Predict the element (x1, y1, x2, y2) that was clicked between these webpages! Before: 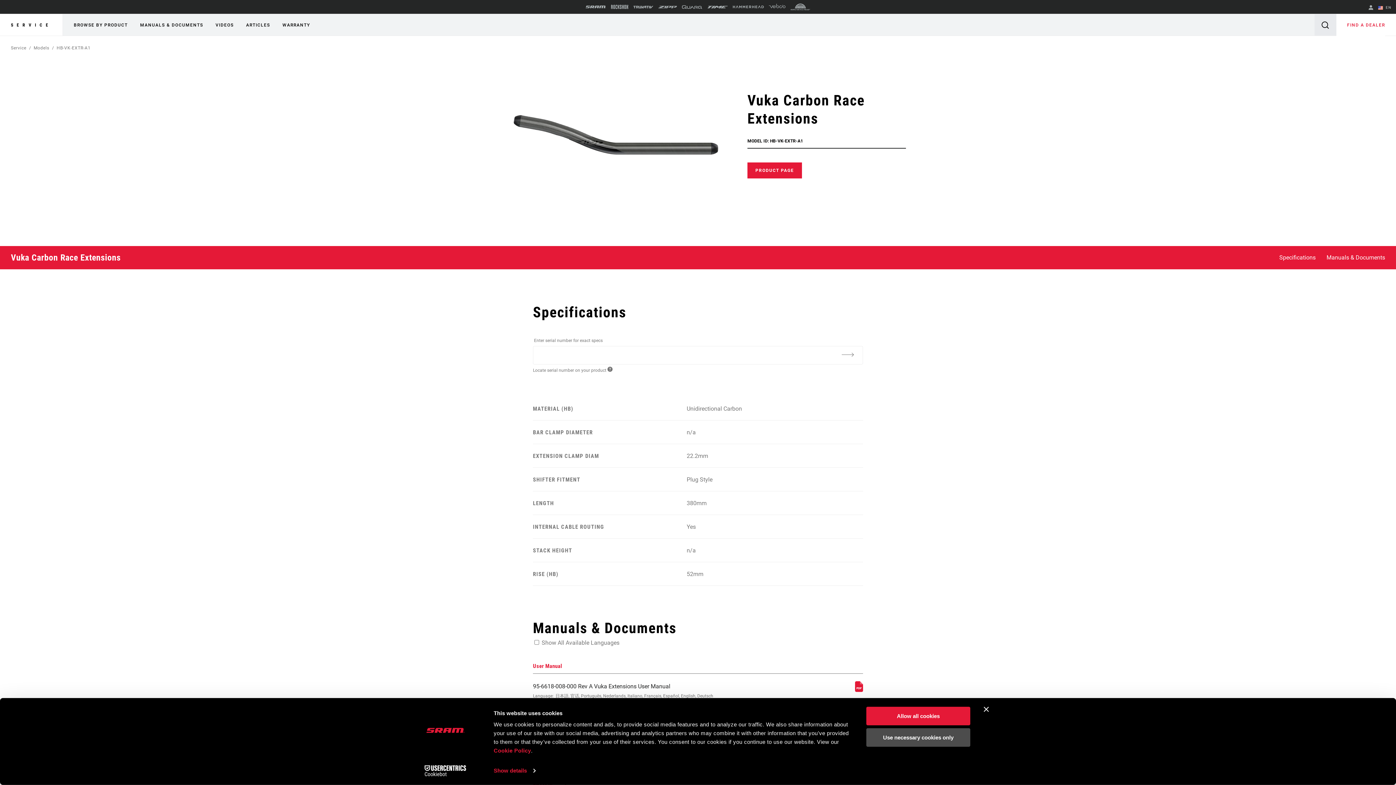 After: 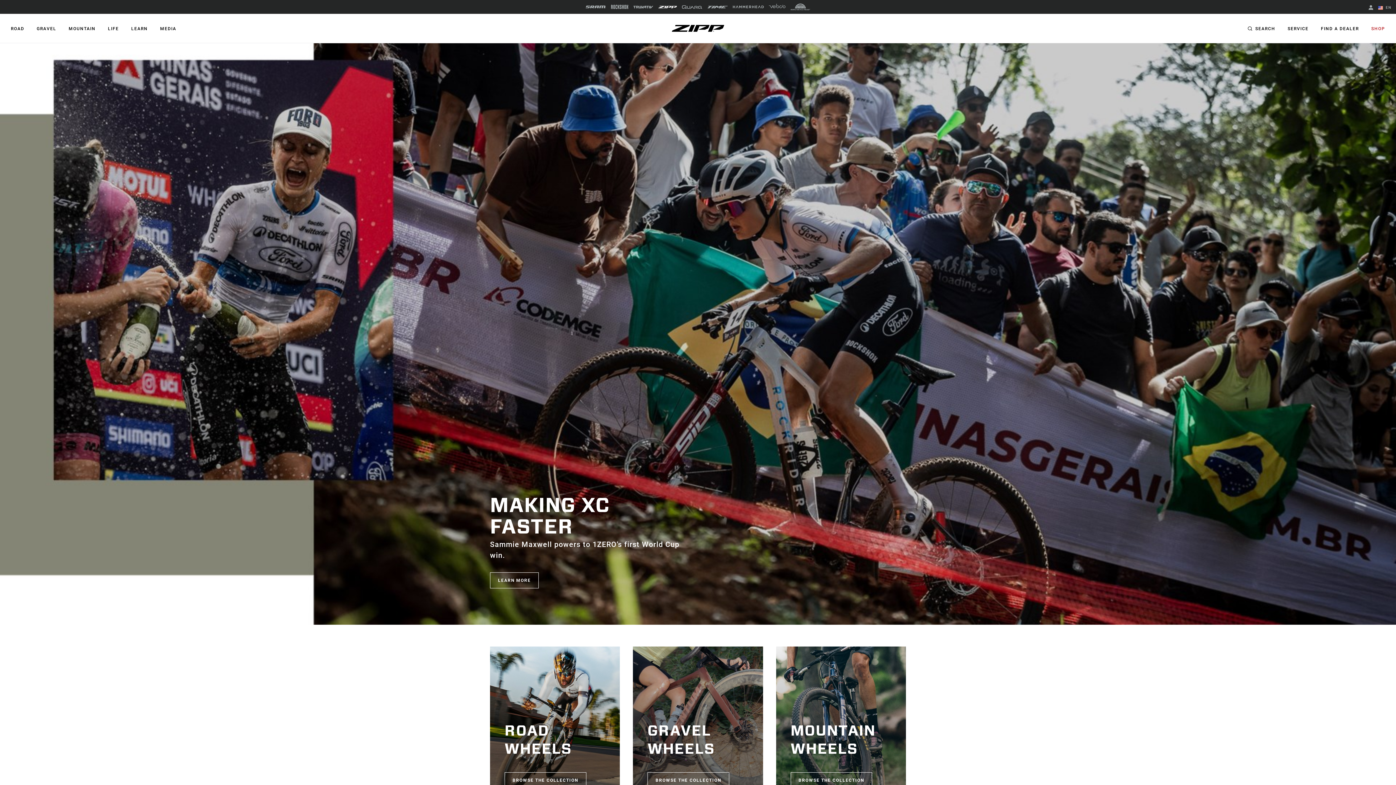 Action: bbox: (658, 4, 677, 8)